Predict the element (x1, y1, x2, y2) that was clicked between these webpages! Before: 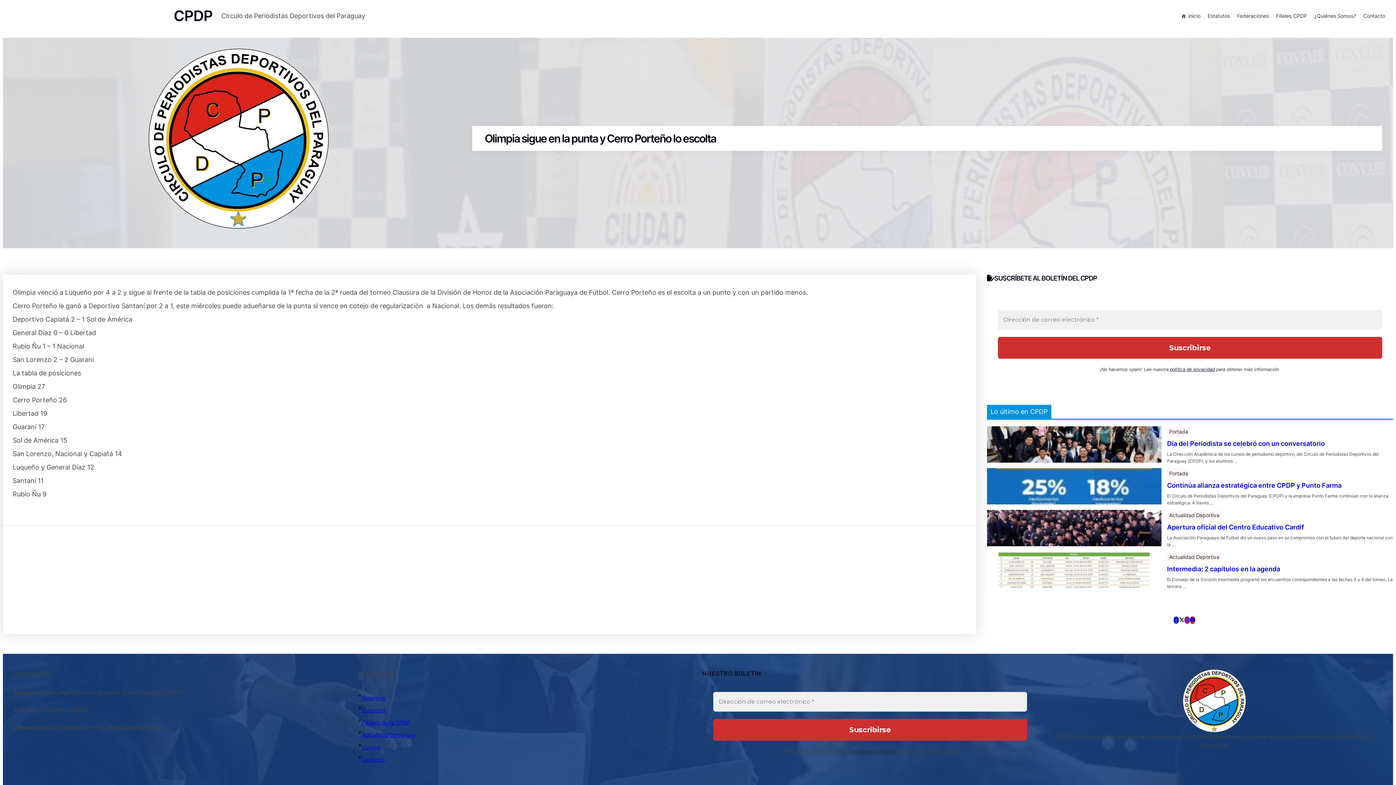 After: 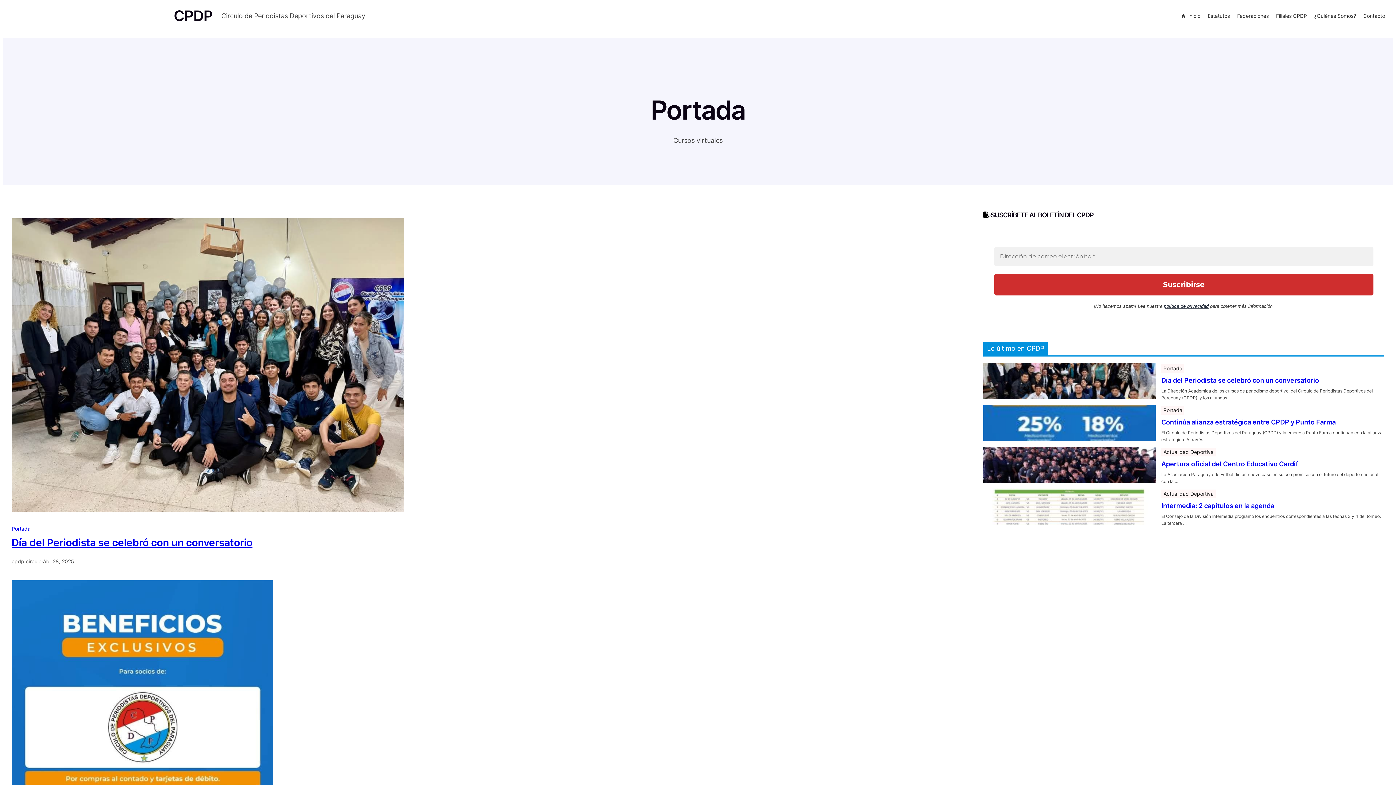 Action: bbox: (1167, 427, 1190, 436) label: Portada